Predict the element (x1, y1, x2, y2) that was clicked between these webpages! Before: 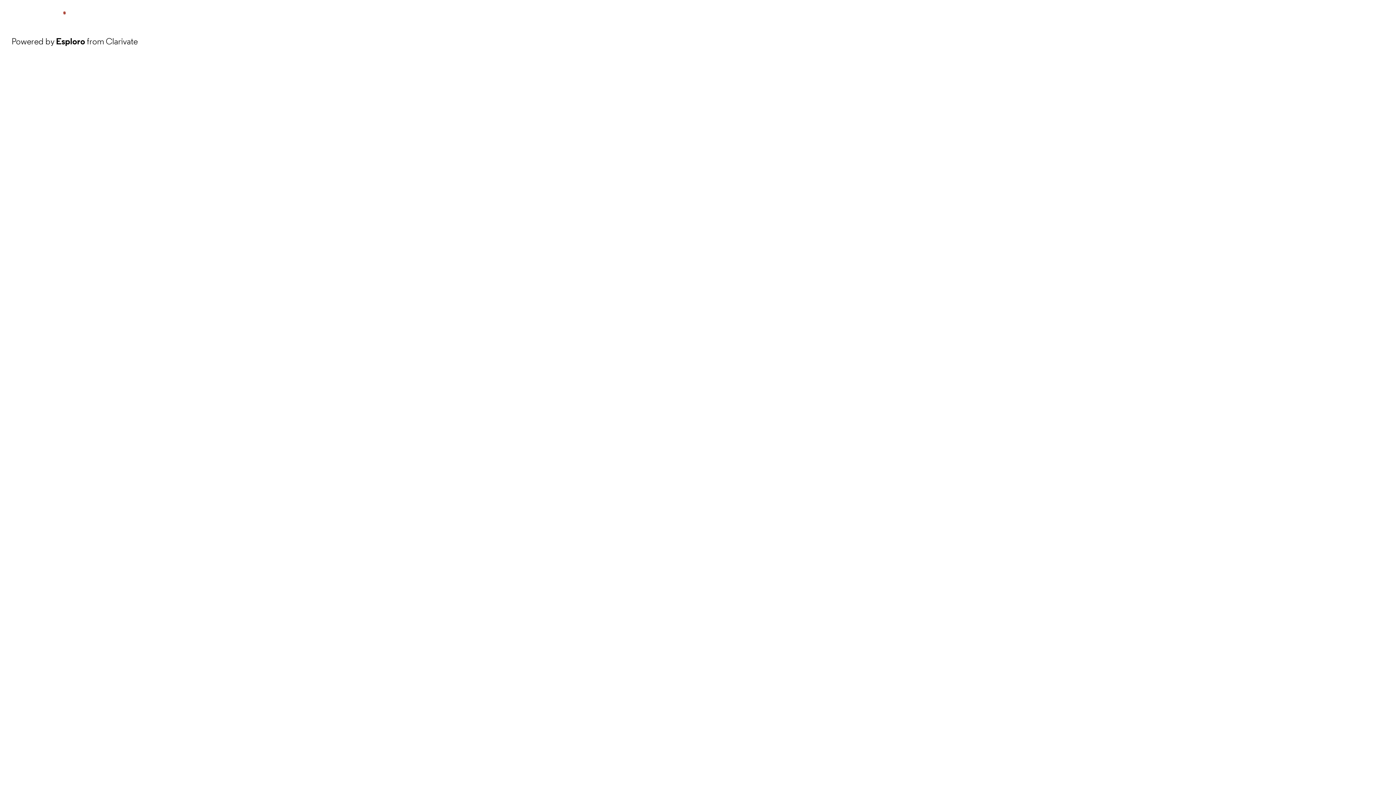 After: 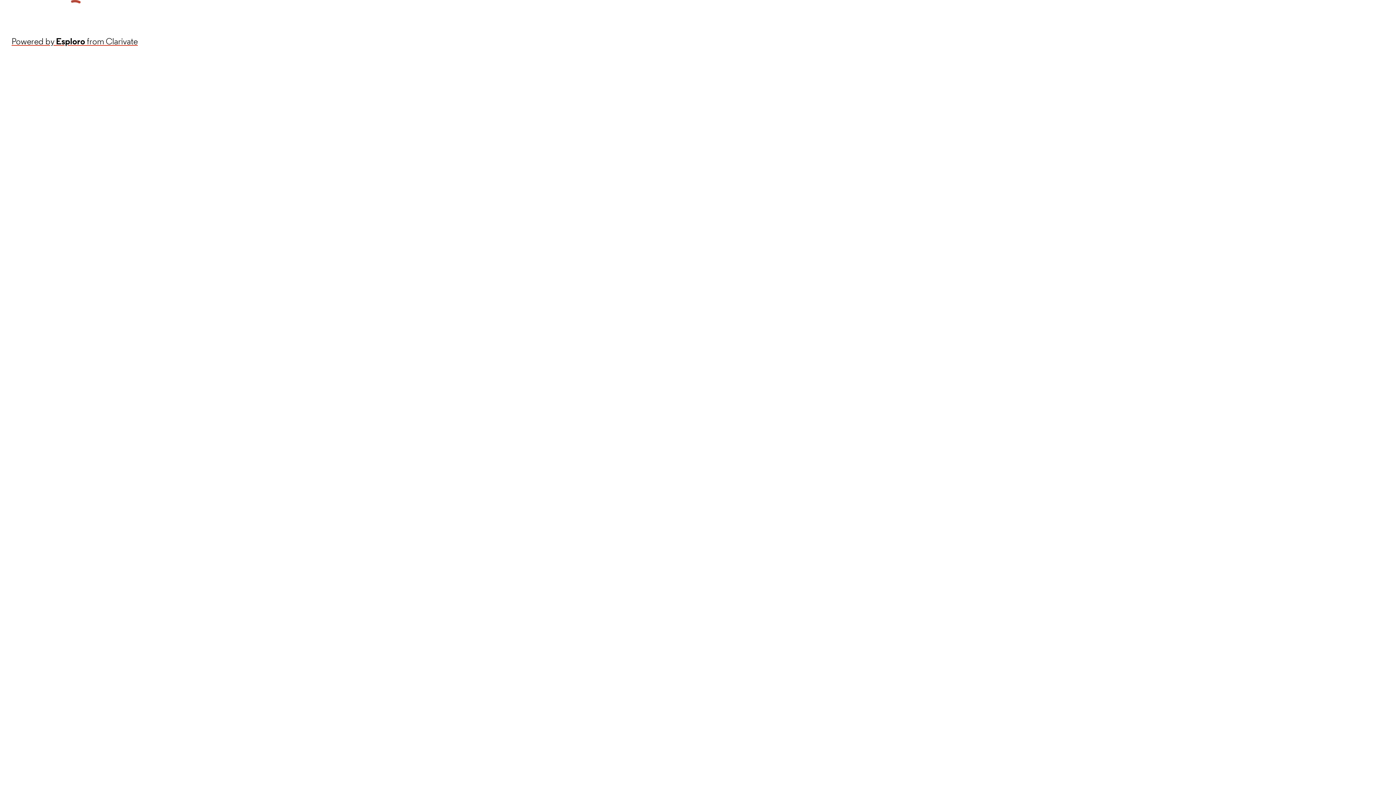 Action: bbox: (11, 34, 137, 48) label: Powered by Esploro from Clarivate